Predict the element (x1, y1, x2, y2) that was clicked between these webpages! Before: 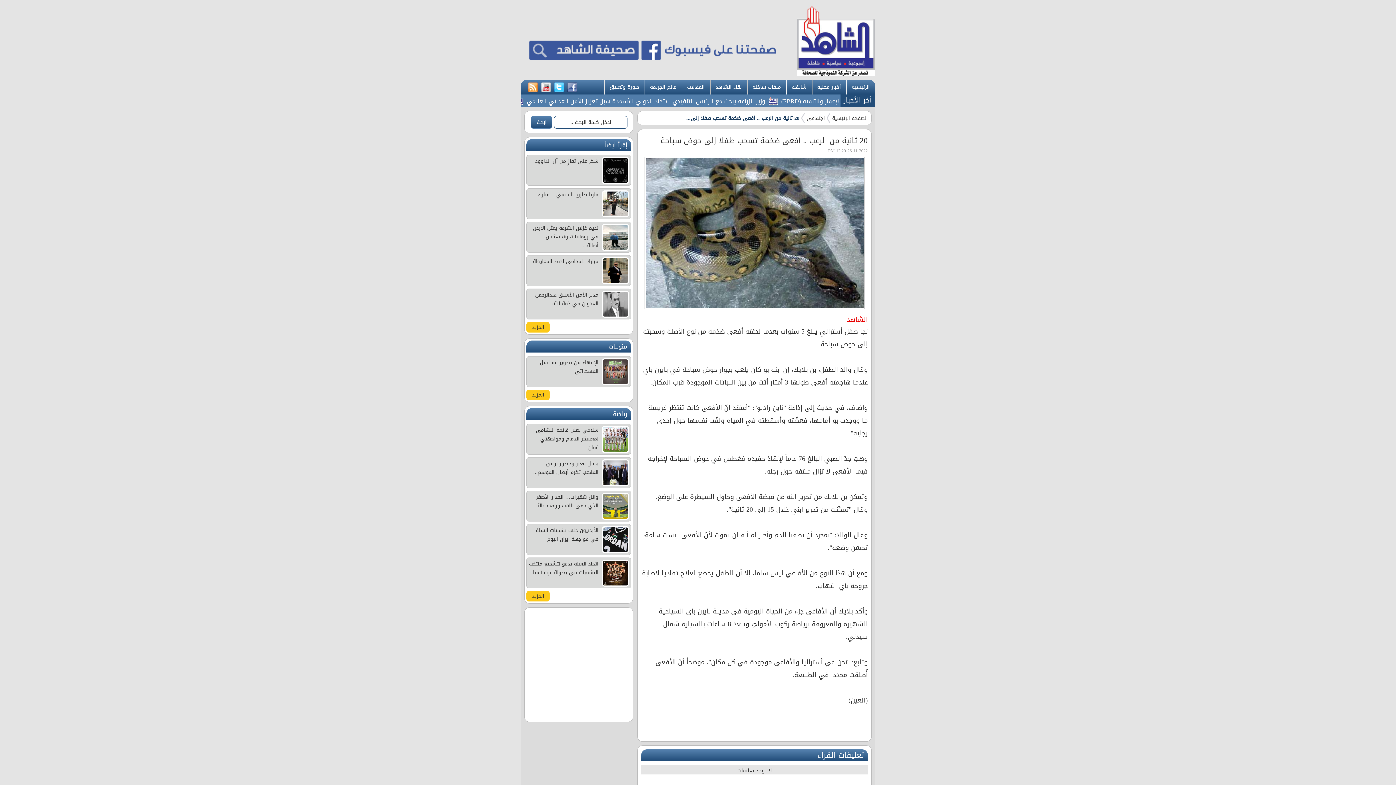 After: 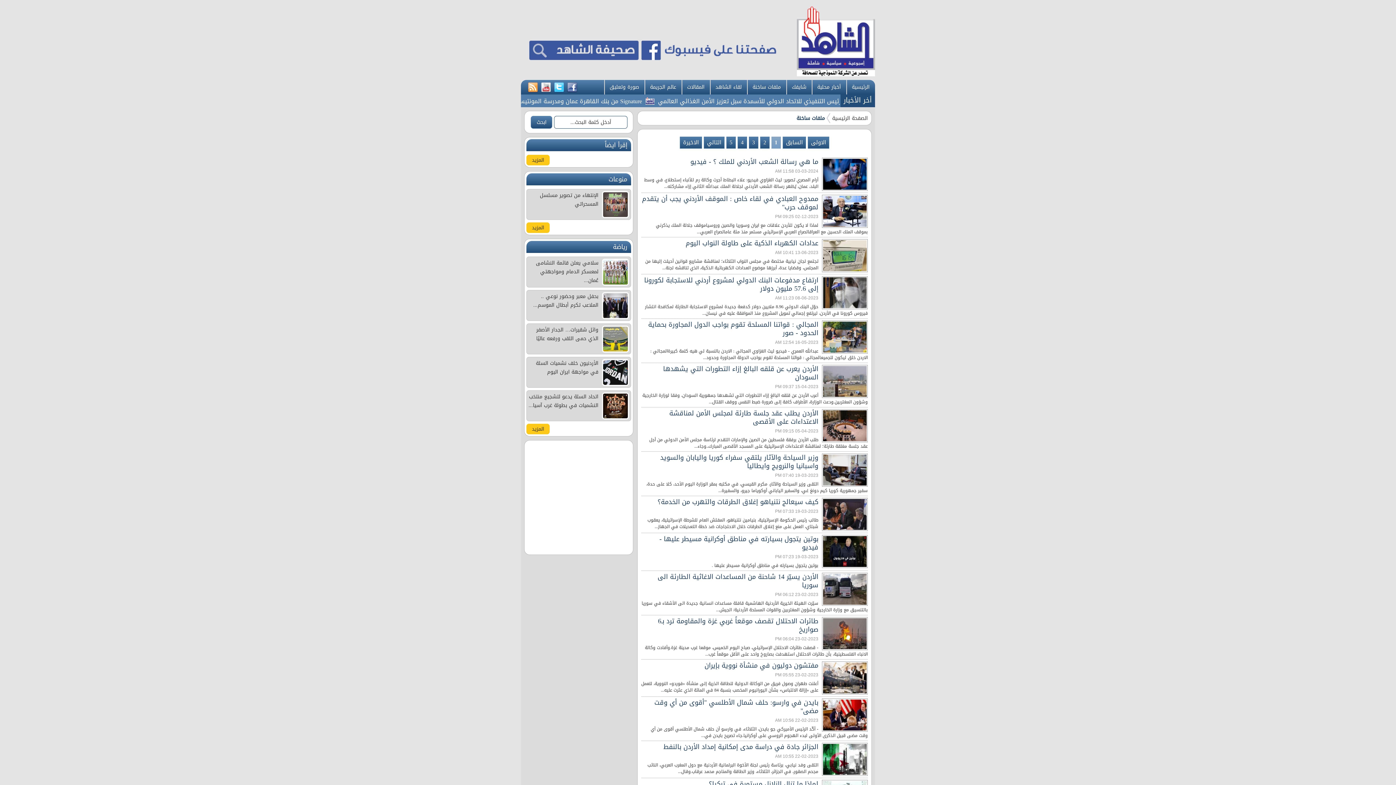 Action: bbox: (749, 81, 784, 92) label: ملفات ساخنة